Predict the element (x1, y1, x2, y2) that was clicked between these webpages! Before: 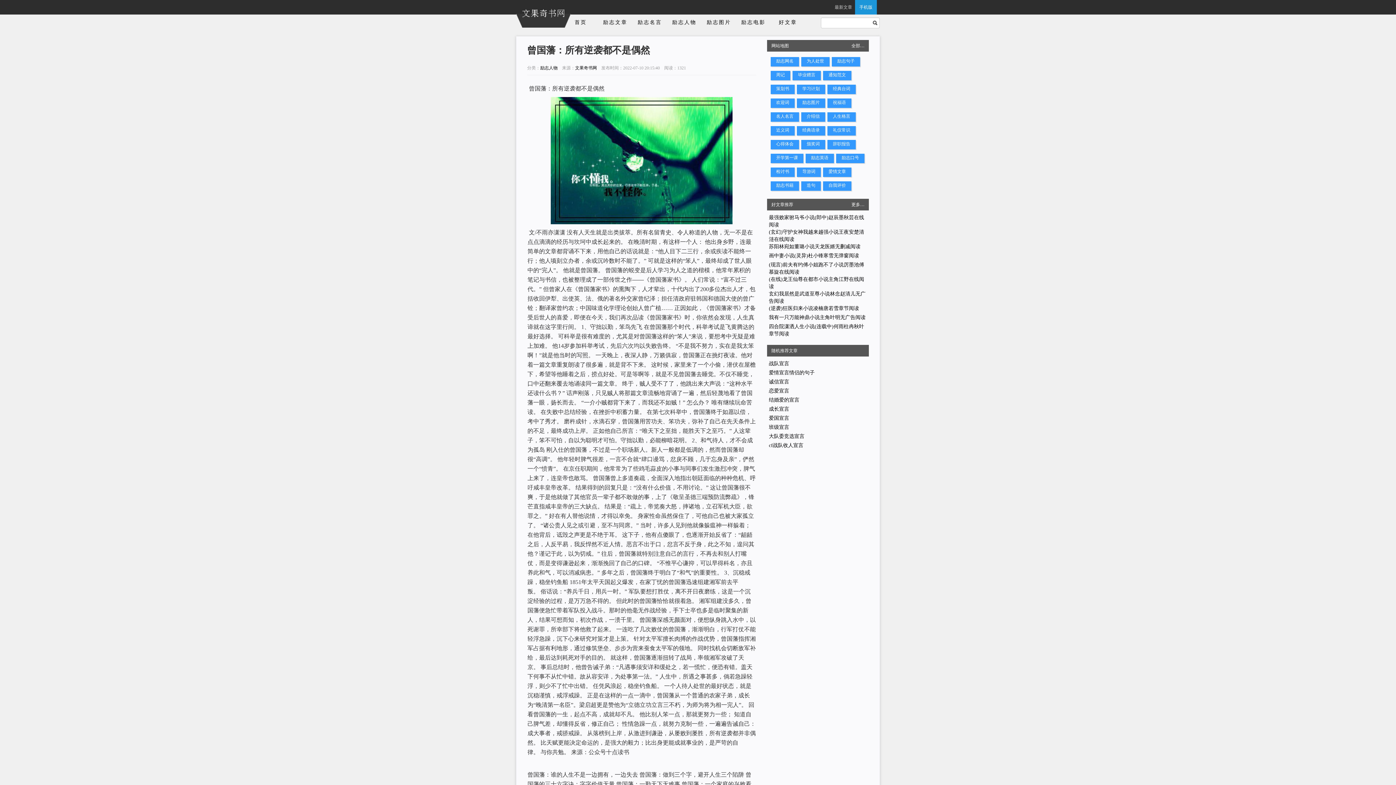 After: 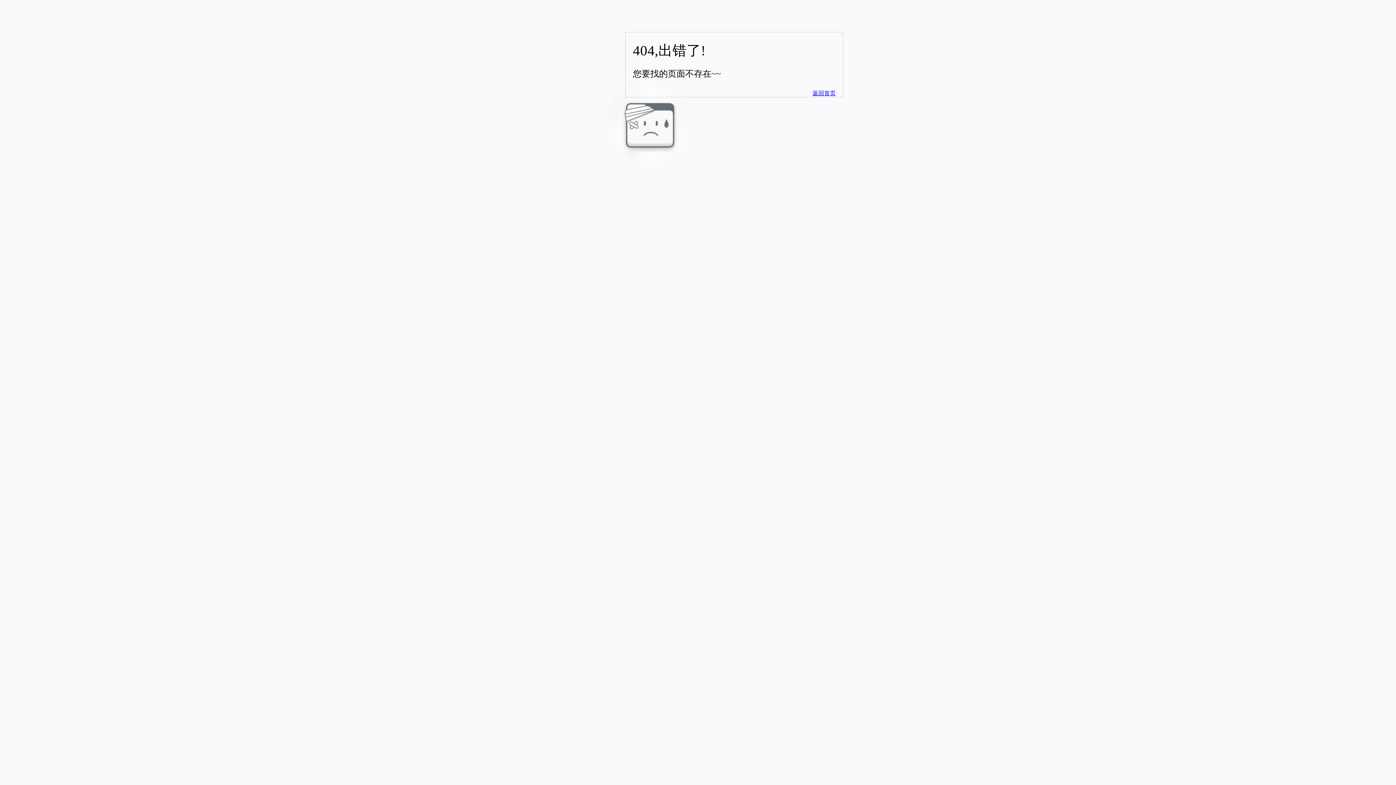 Action: bbox: (870, 18, 880, 26)